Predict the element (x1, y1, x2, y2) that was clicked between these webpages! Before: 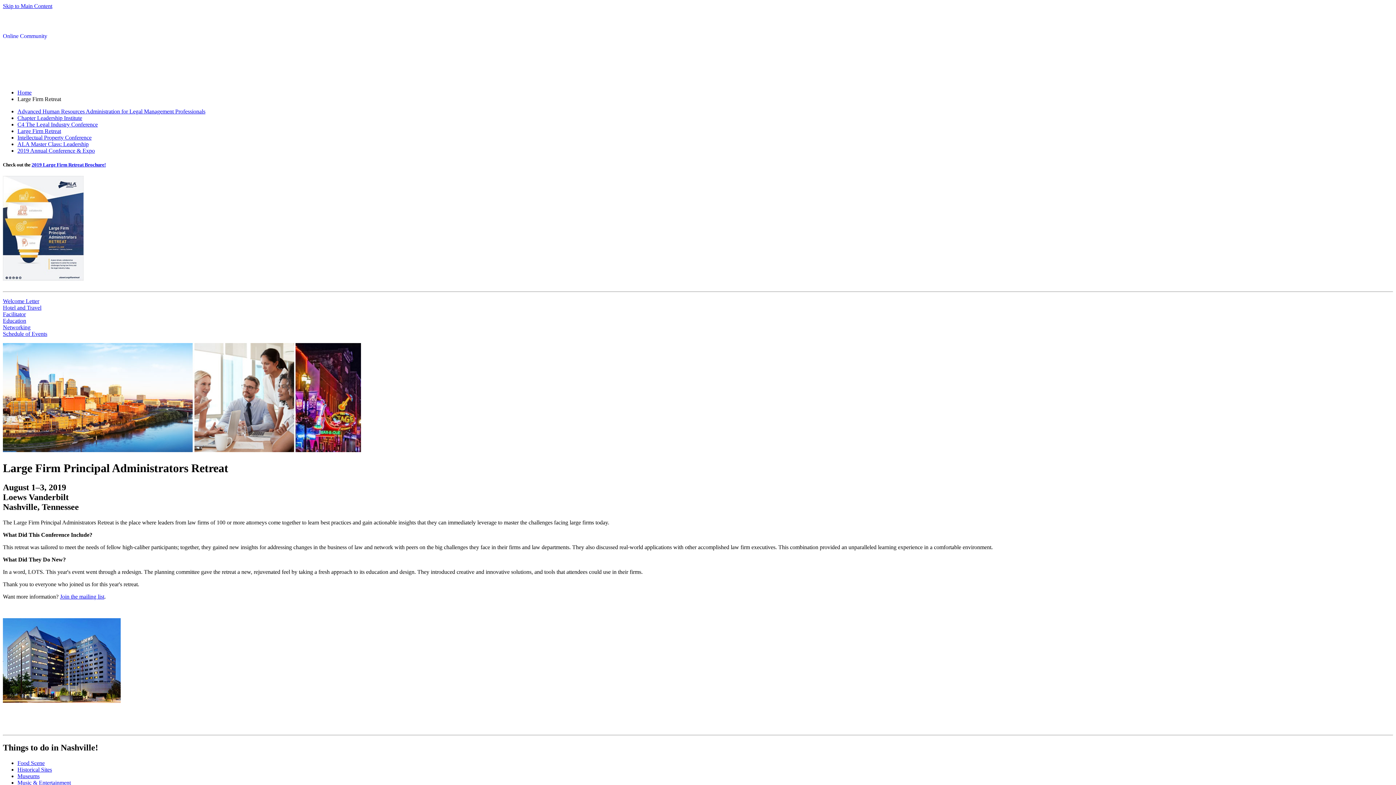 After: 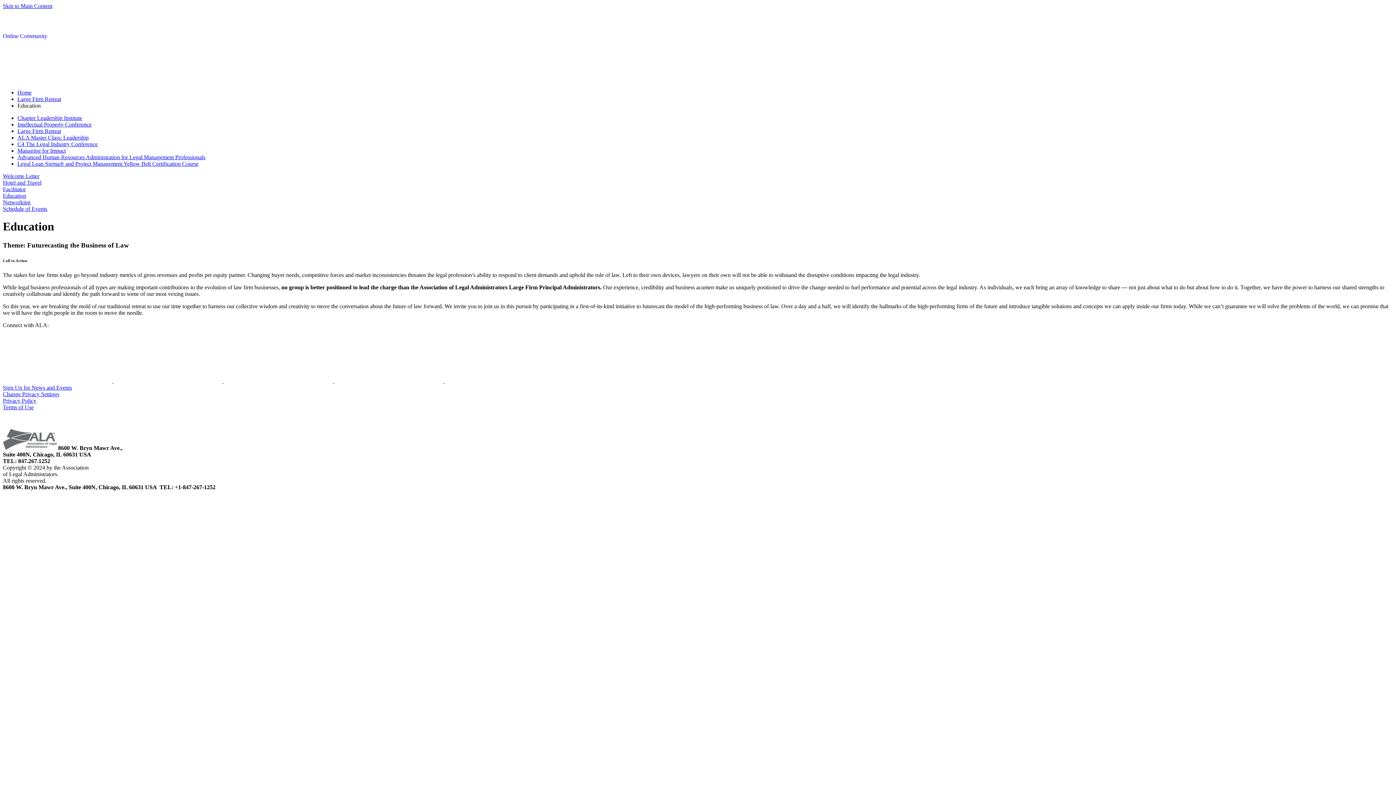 Action: bbox: (2, 317, 26, 324) label: Education